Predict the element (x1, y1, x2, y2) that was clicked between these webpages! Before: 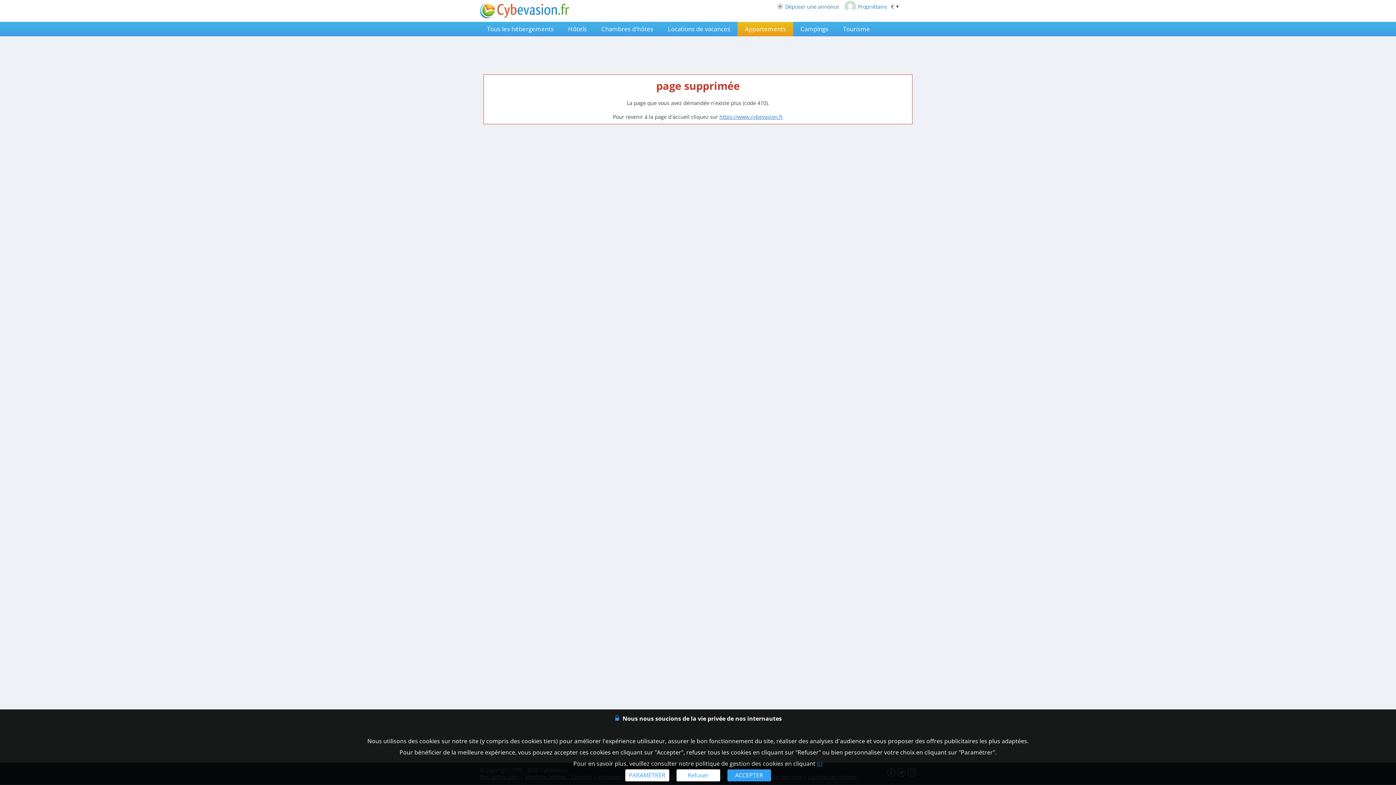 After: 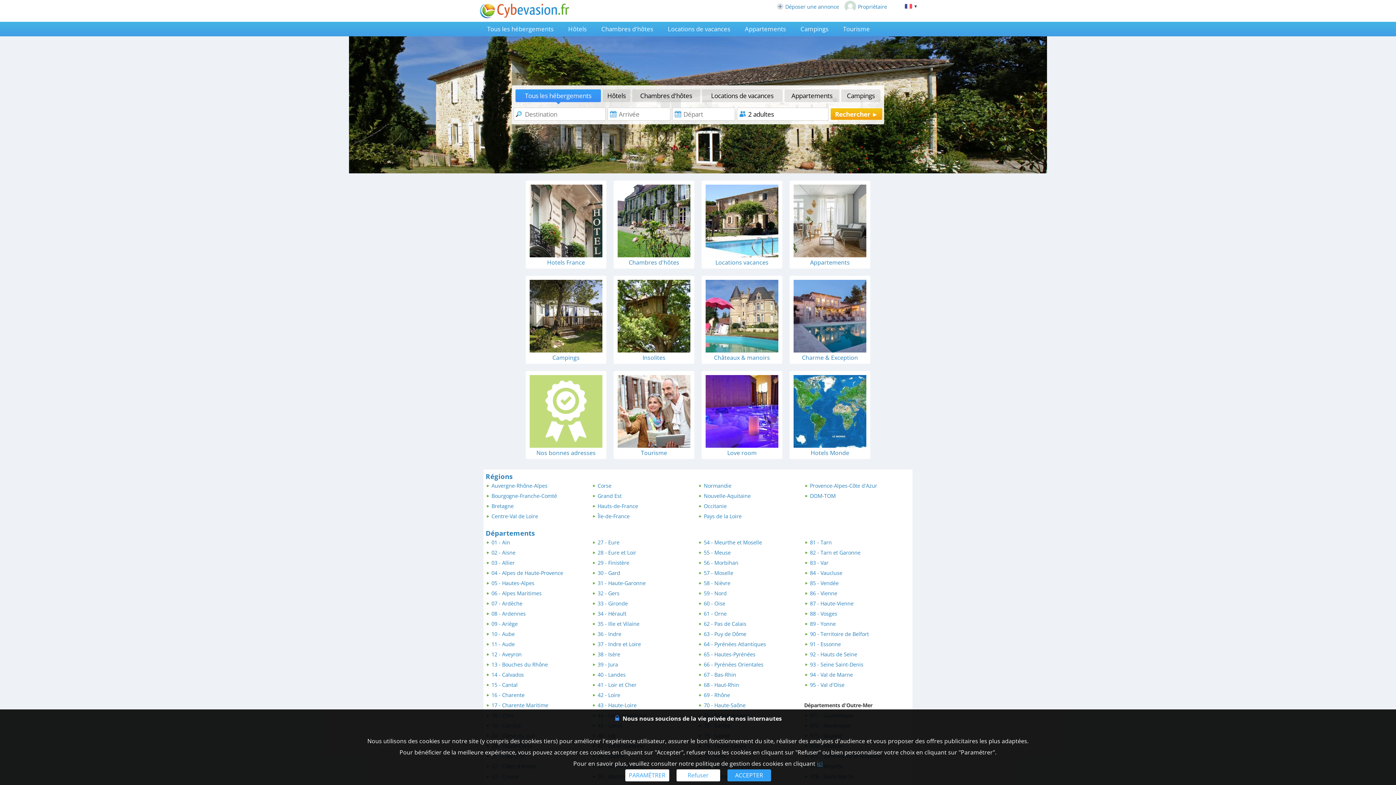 Action: bbox: (480, 12, 569, 19)